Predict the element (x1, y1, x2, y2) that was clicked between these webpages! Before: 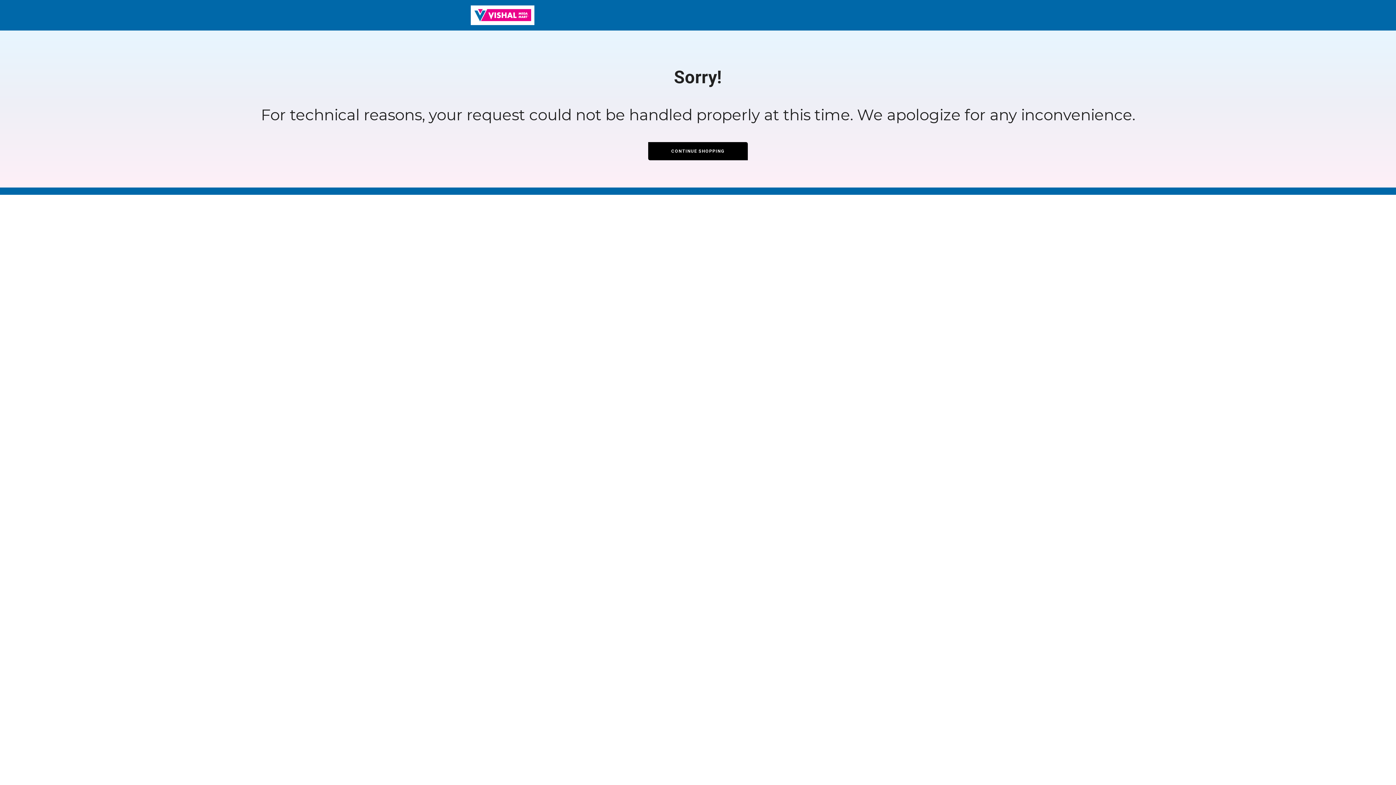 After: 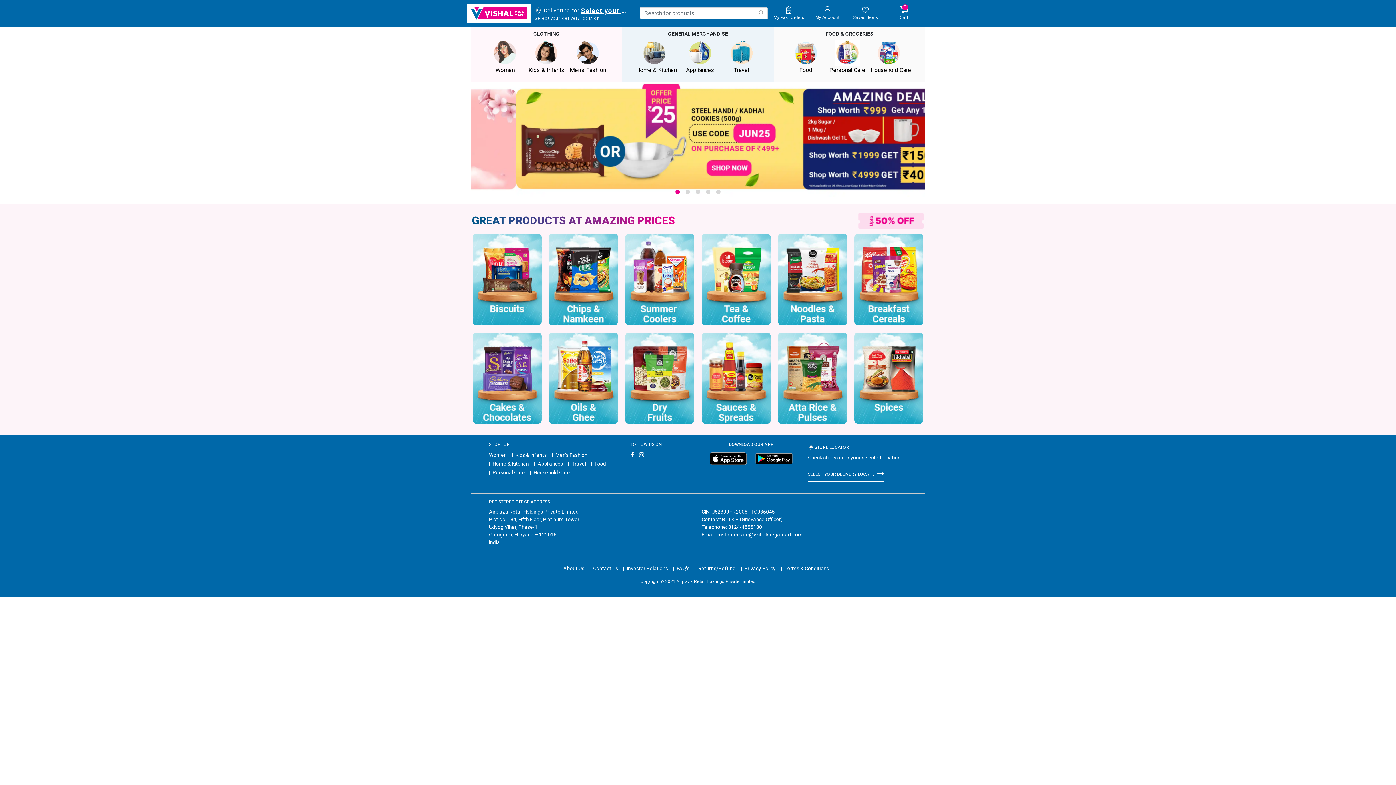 Action: bbox: (648, 142, 748, 160) label: CONTINUE SHOPPING